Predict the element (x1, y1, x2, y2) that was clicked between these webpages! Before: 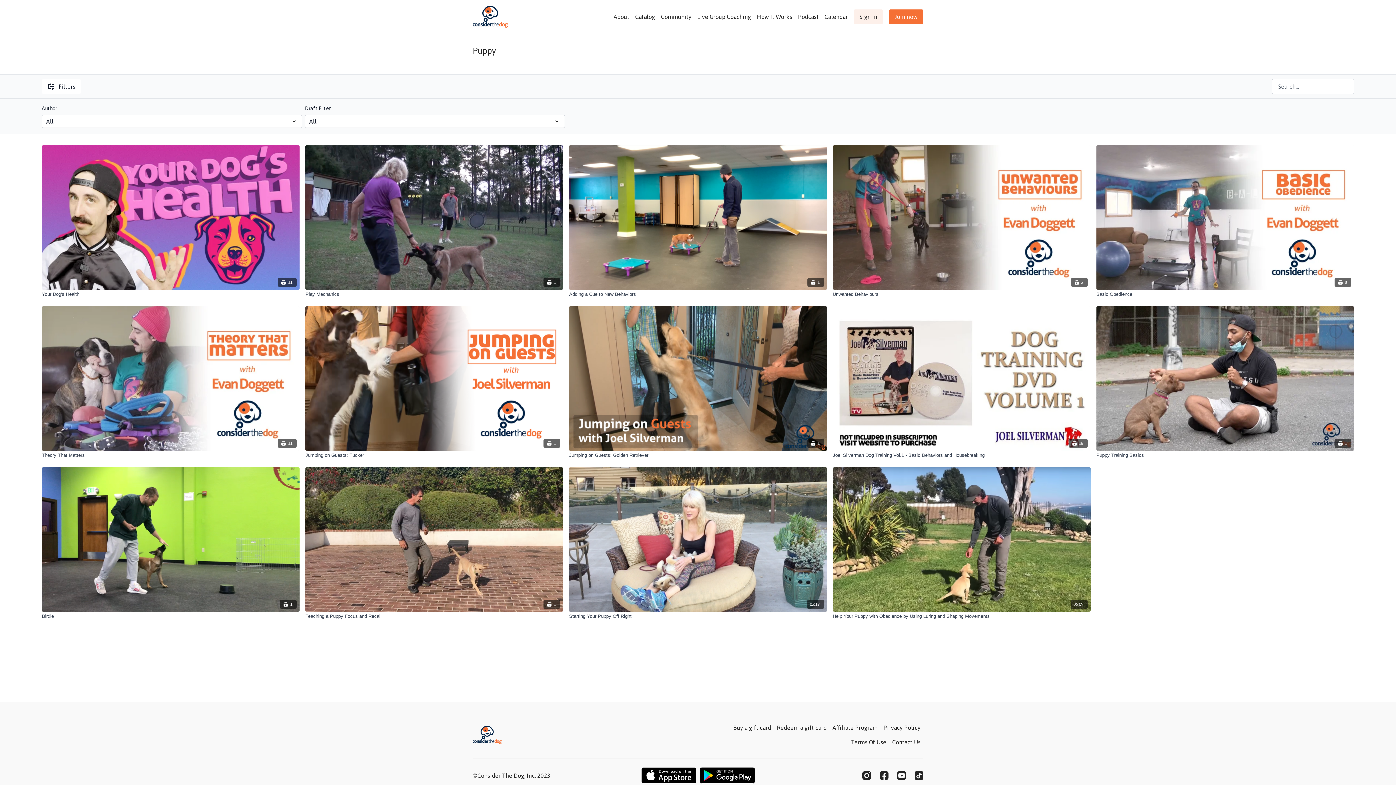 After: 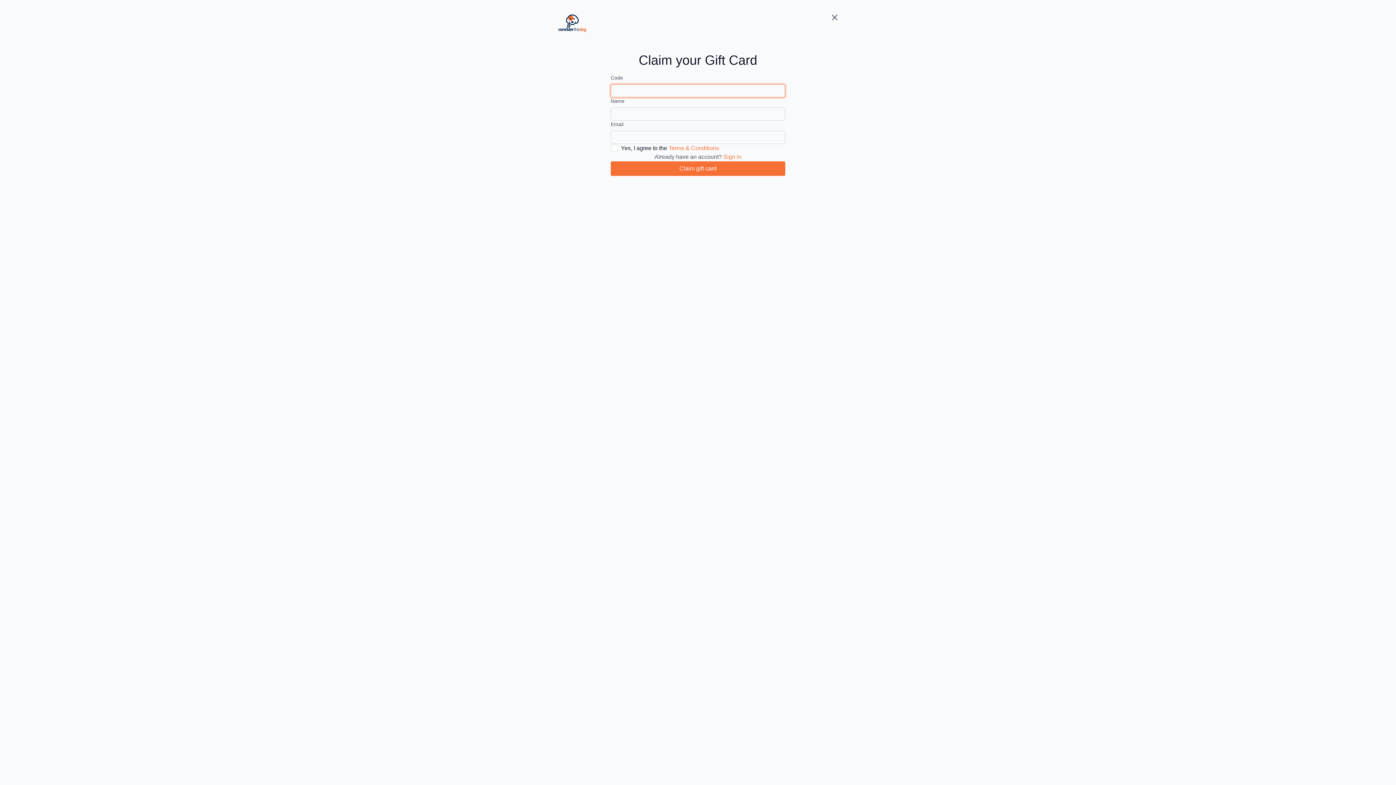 Action: bbox: (774, 720, 829, 735) label: Redeem a gift card